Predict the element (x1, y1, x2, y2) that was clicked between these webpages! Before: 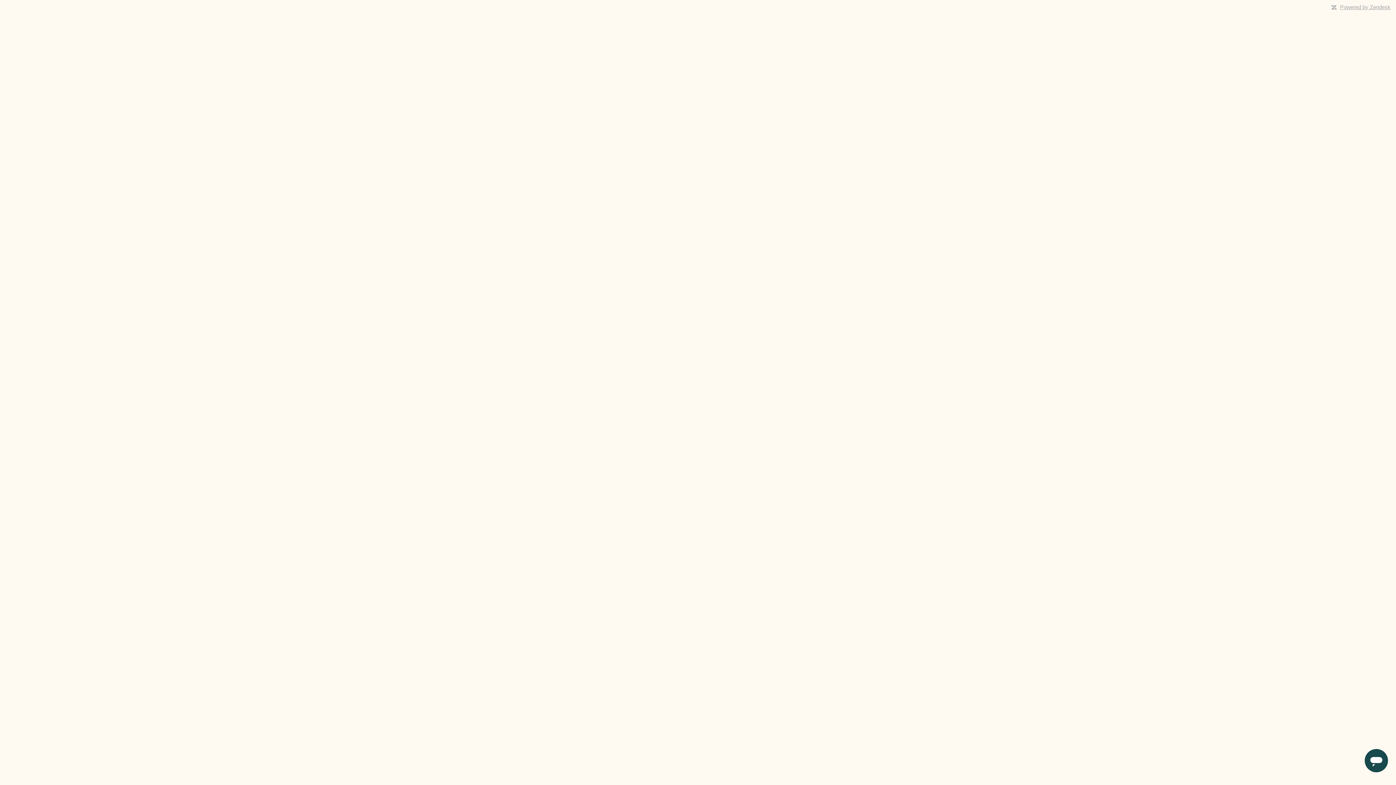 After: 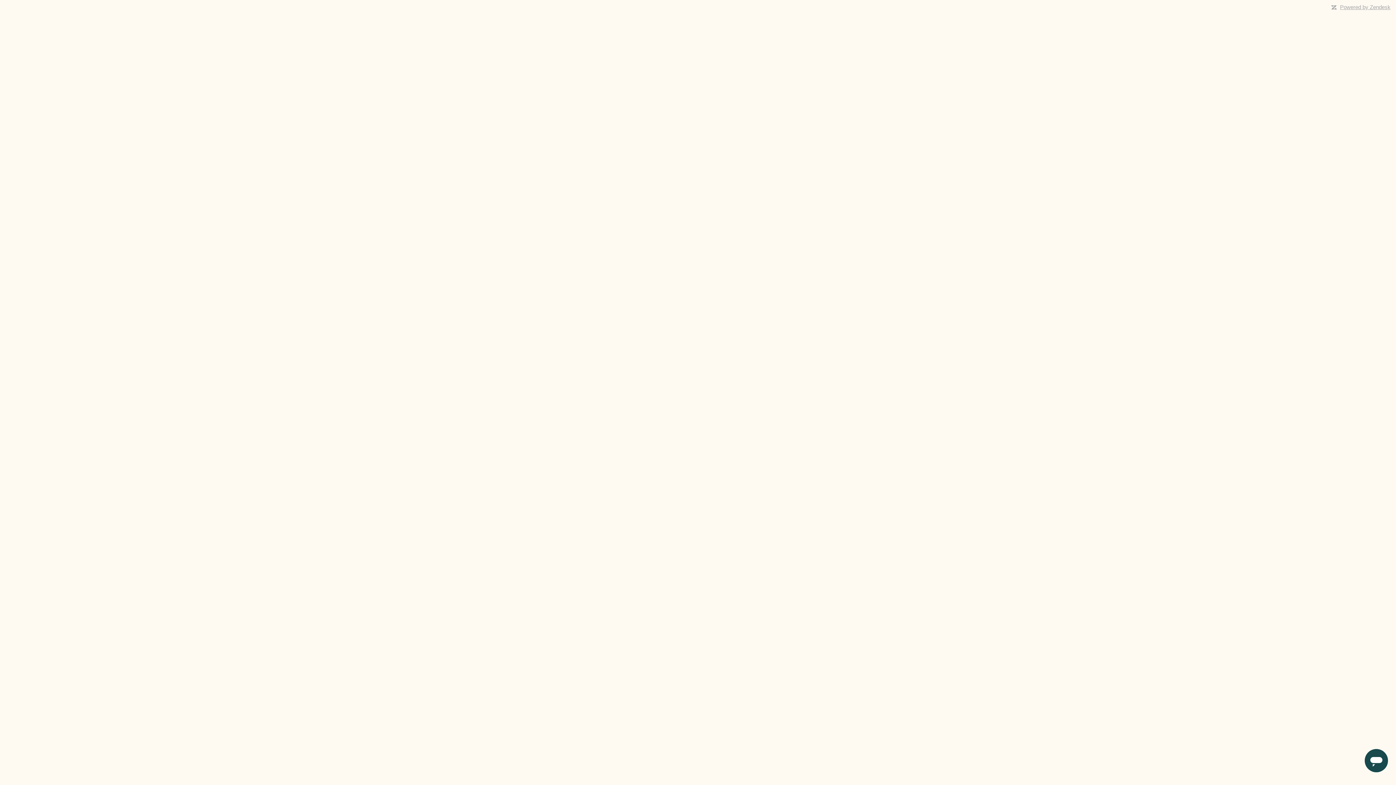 Action: bbox: (1340, 4, 1390, 10) label: Powered by Zendesk